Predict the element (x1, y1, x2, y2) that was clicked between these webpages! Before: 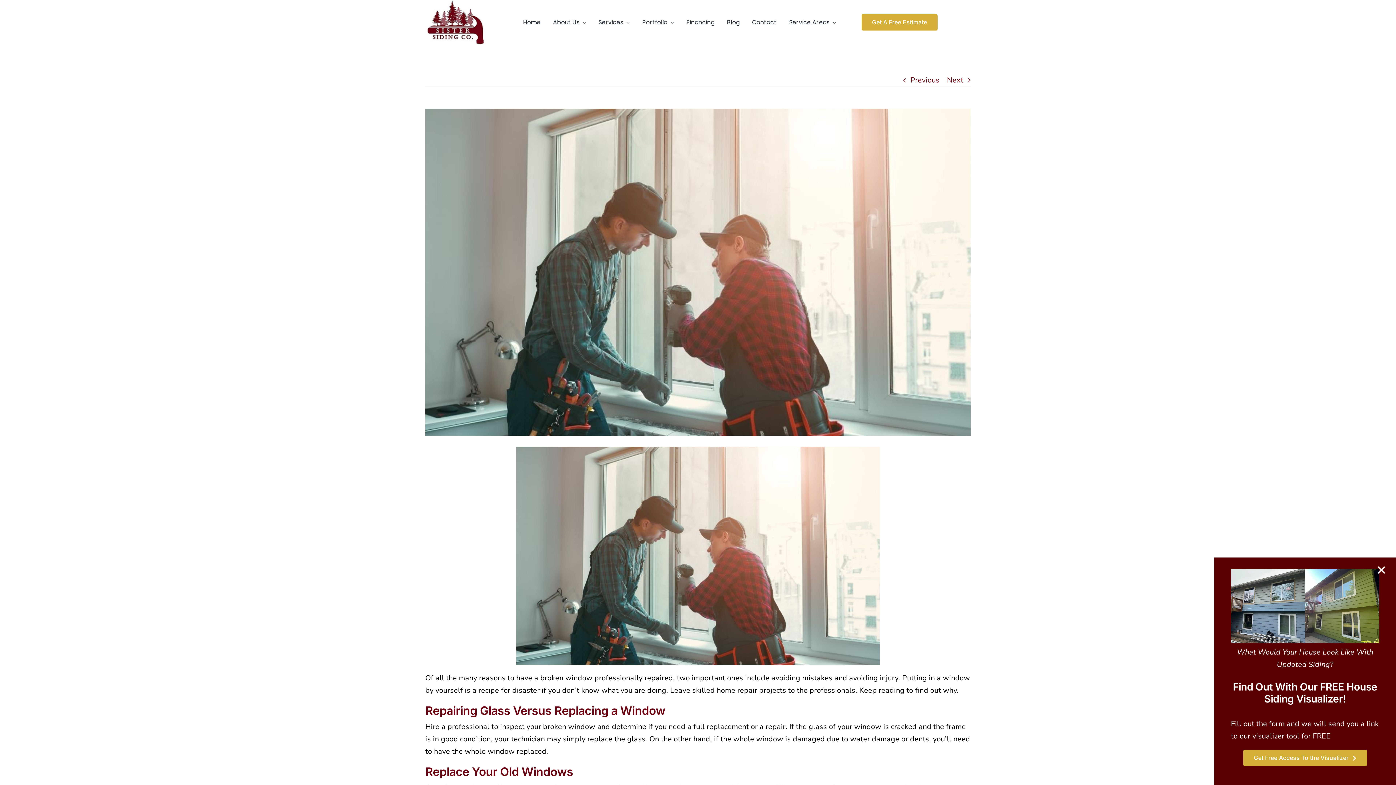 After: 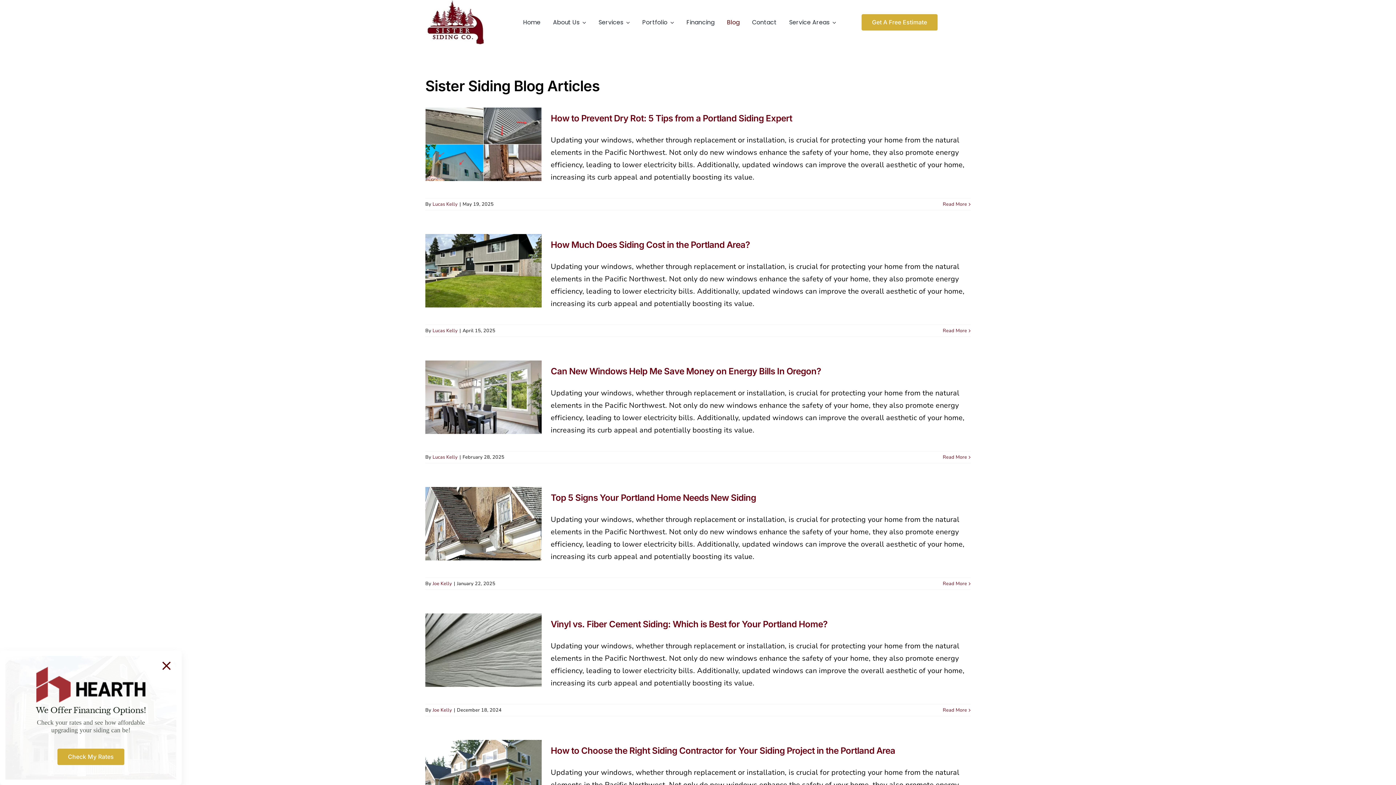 Action: bbox: (727, 10, 739, 34) label: Blog